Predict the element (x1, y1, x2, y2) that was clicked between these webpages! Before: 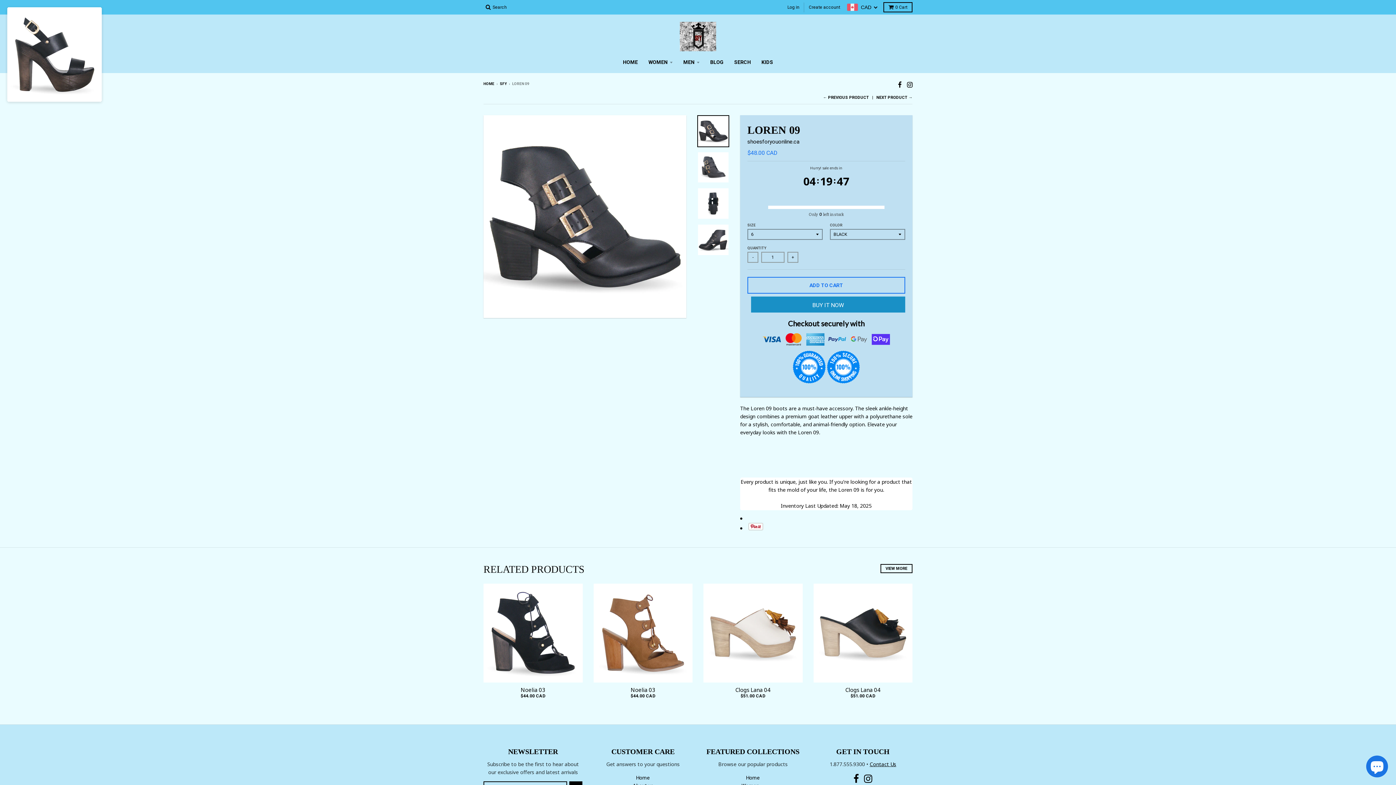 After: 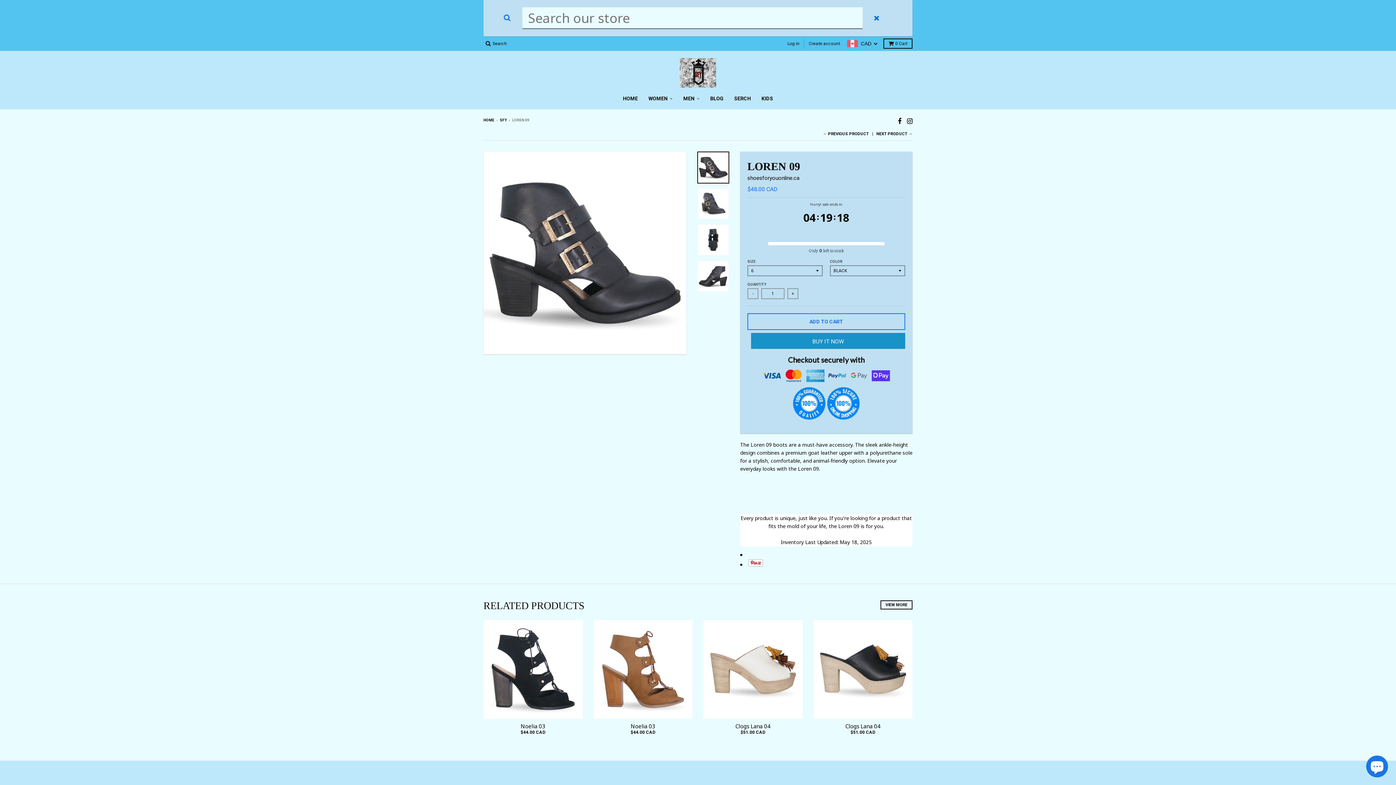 Action: label:  Search bbox: (483, 2, 509, 12)